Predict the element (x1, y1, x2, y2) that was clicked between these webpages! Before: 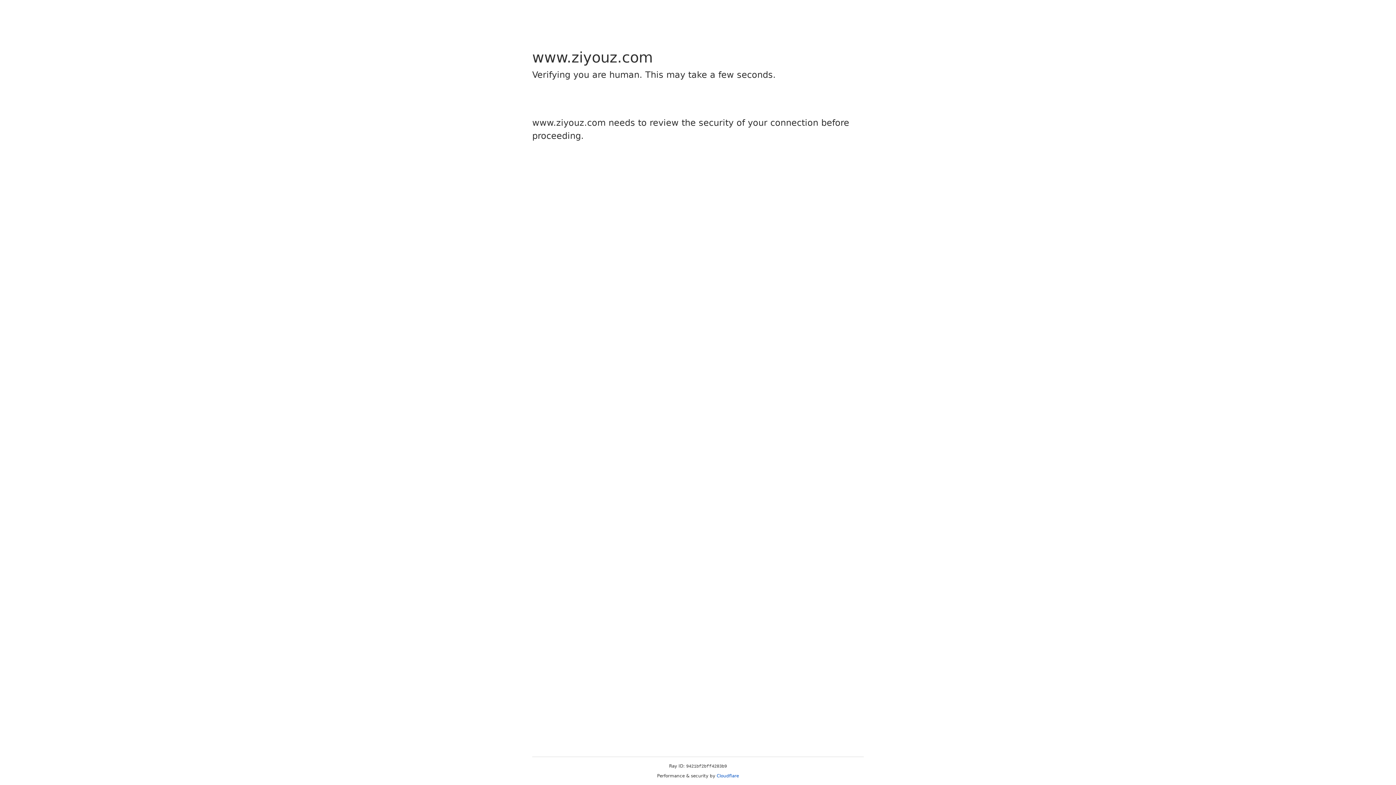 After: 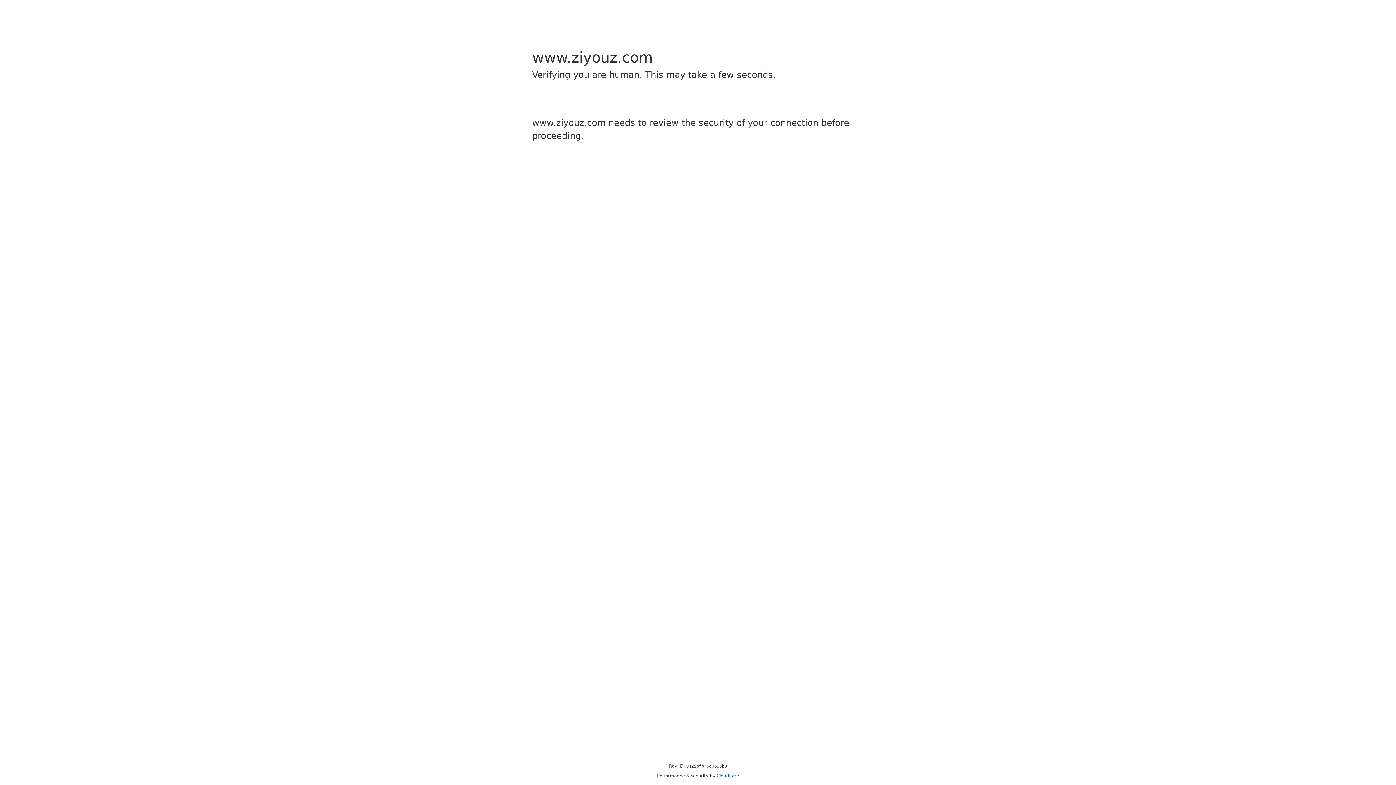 Action: label: Cloudflare bbox: (716, 773, 739, 778)